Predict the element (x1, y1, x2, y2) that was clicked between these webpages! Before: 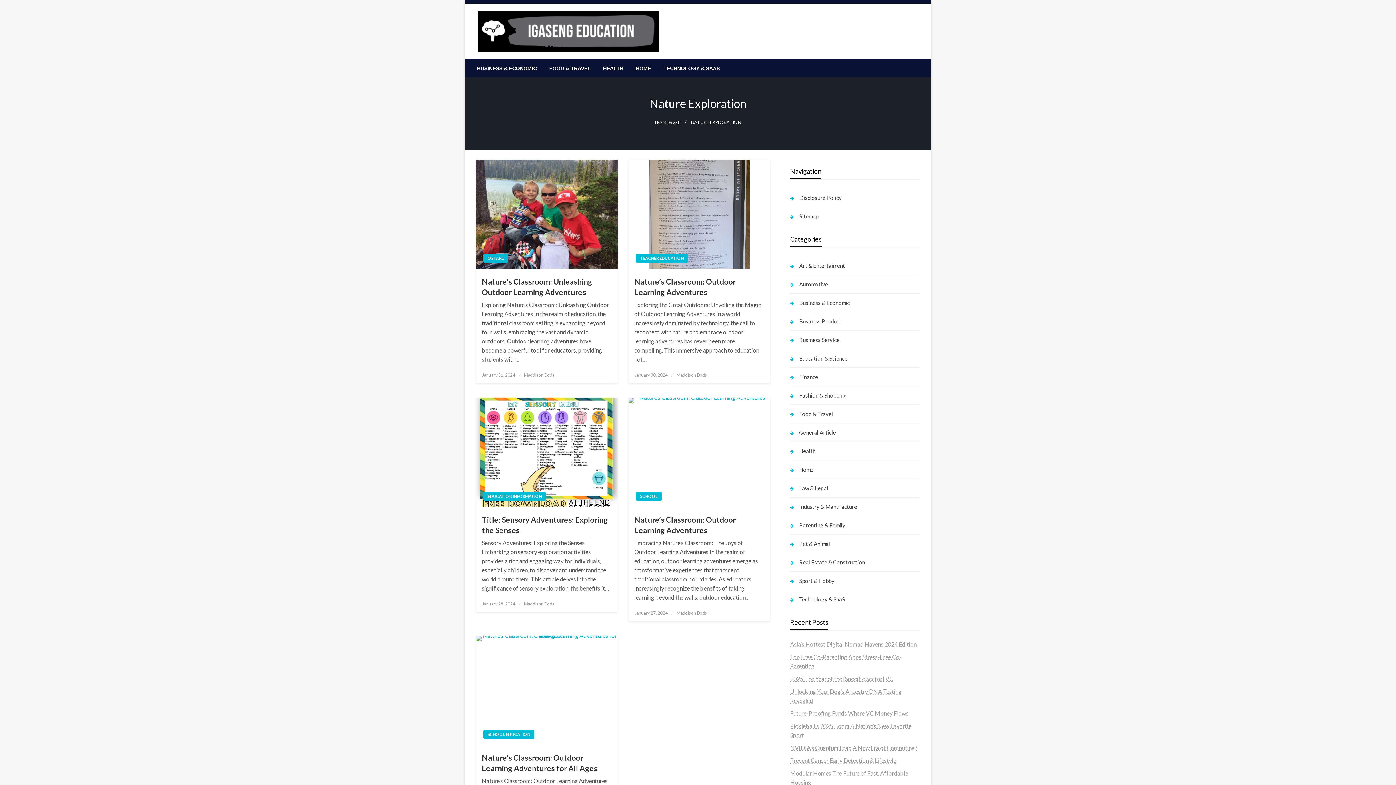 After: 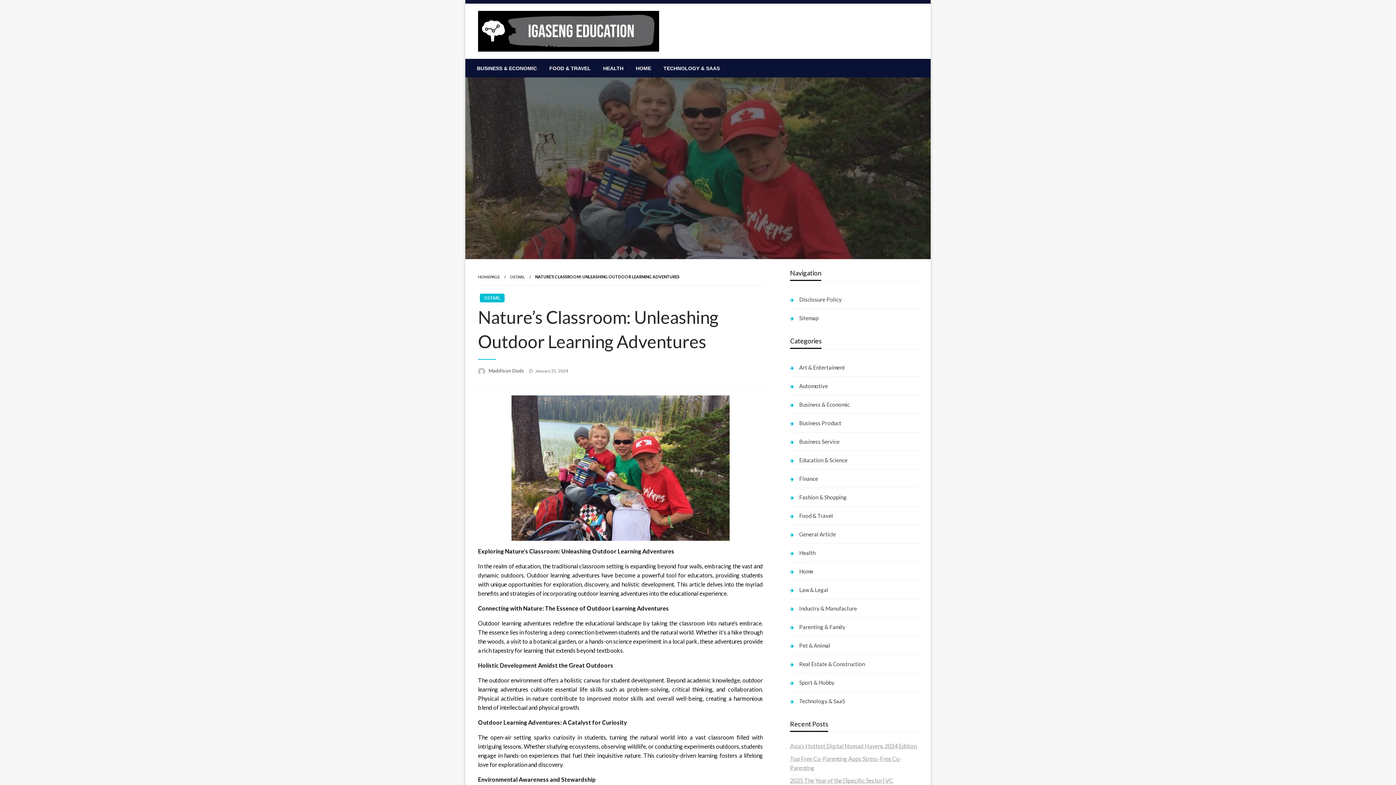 Action: bbox: (481, 276, 611, 297) label: Nature’s Classroom: Unleashing Outdoor Learning Adventures